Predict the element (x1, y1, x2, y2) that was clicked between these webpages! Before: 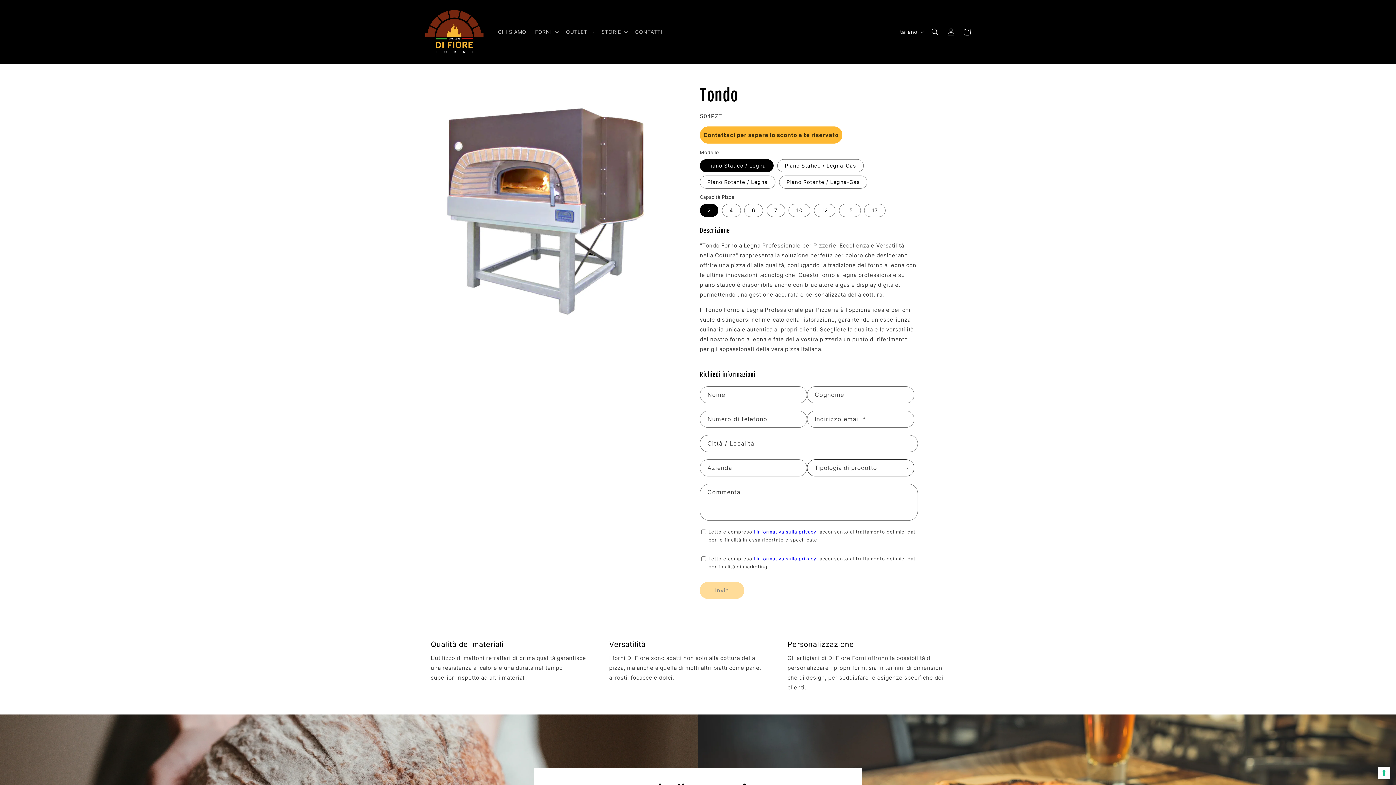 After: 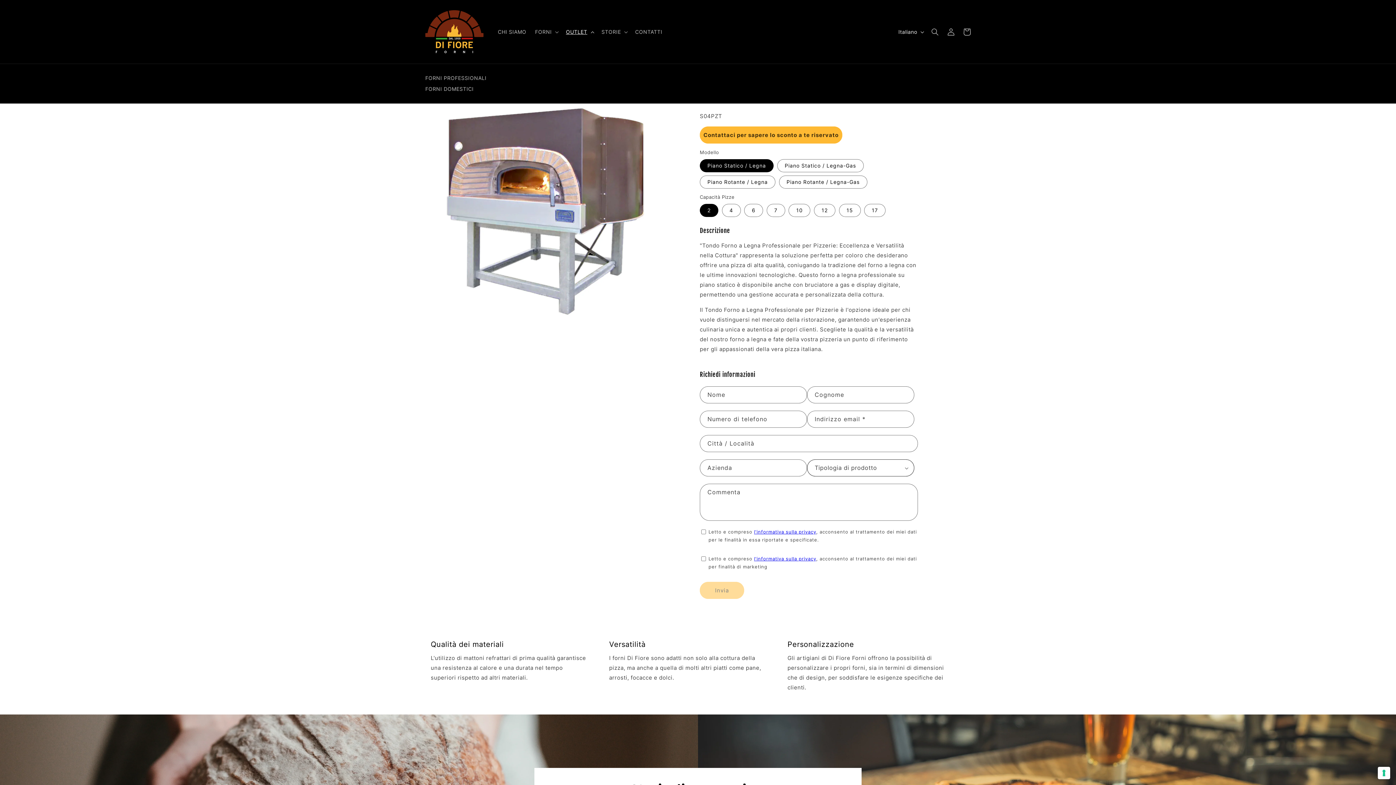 Action: bbox: (561, 24, 597, 39) label: OUTLET